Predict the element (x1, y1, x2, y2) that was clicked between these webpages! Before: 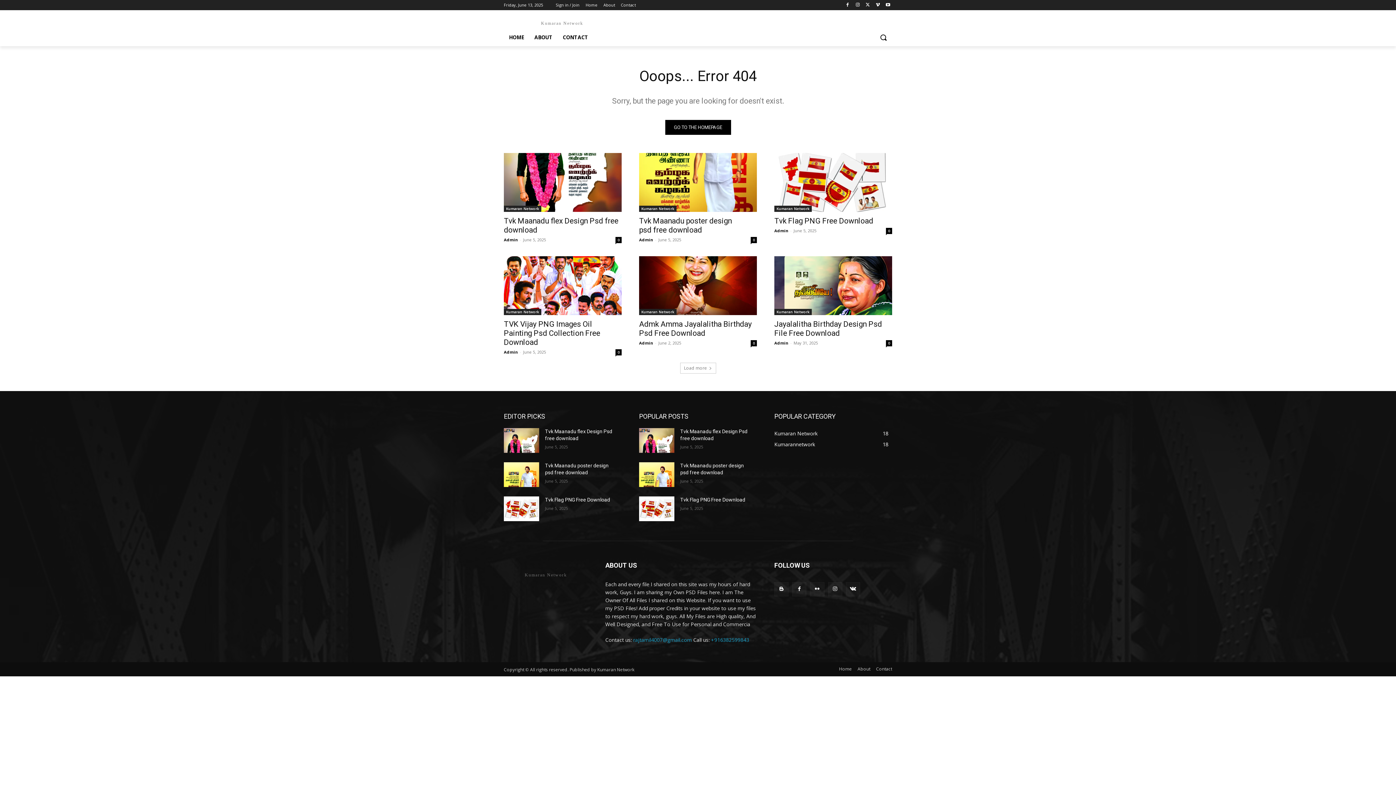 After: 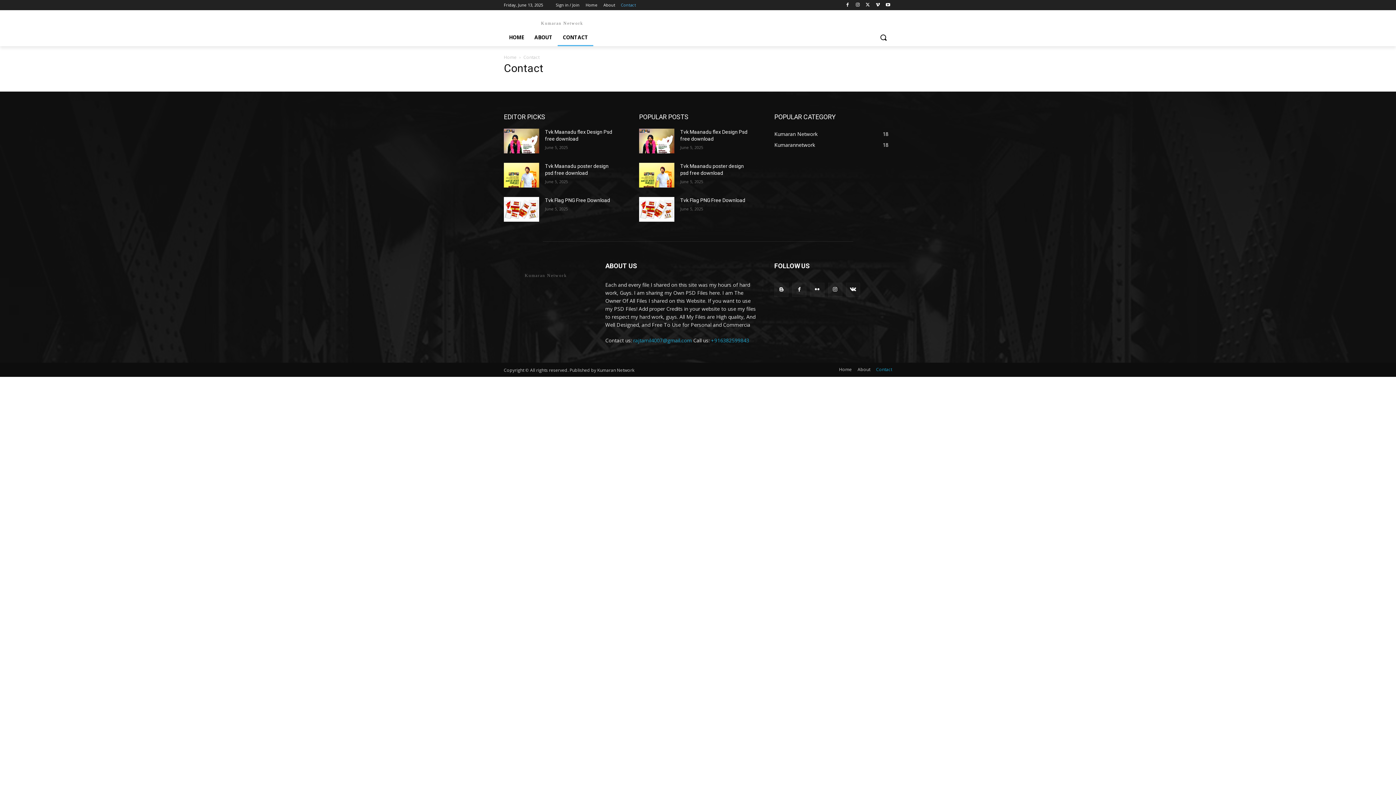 Action: bbox: (876, 665, 892, 673) label: Contact